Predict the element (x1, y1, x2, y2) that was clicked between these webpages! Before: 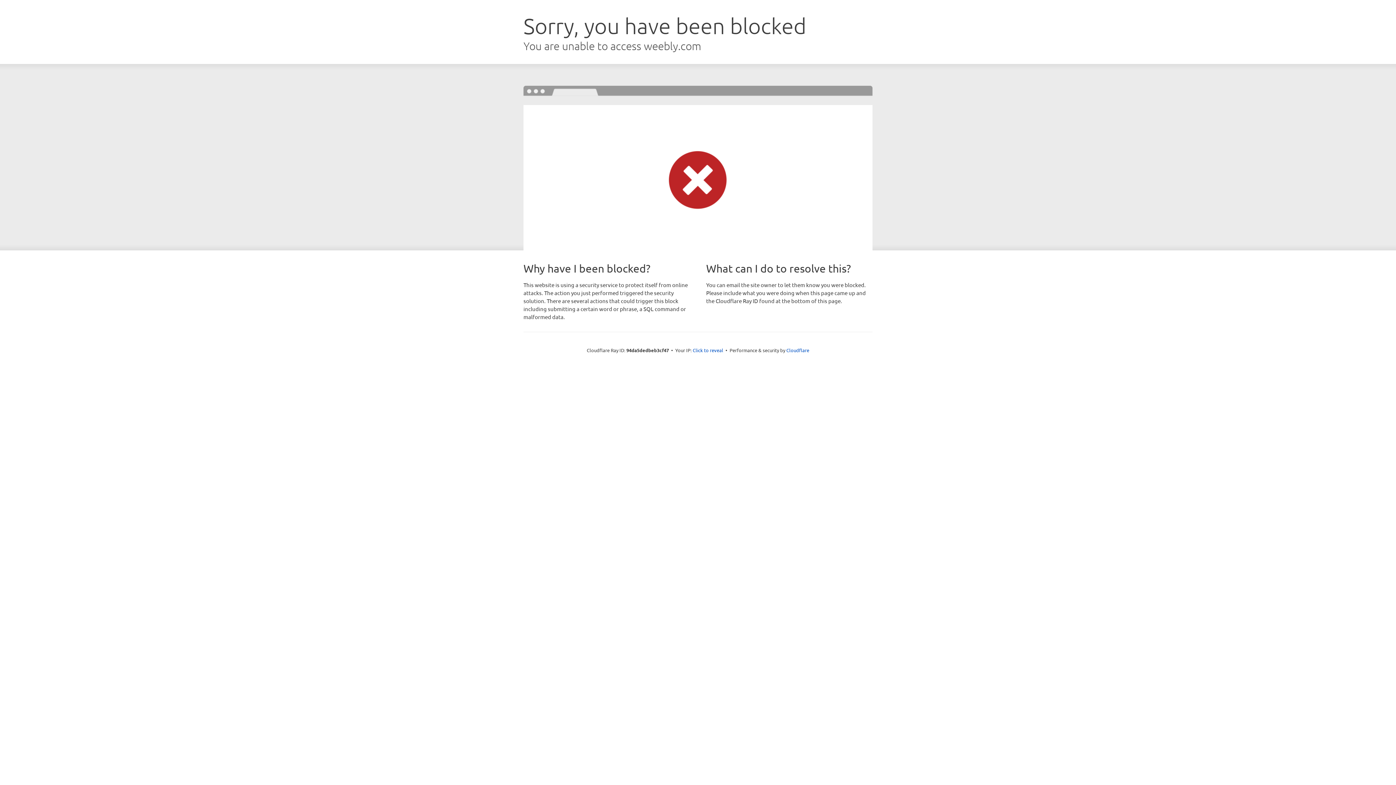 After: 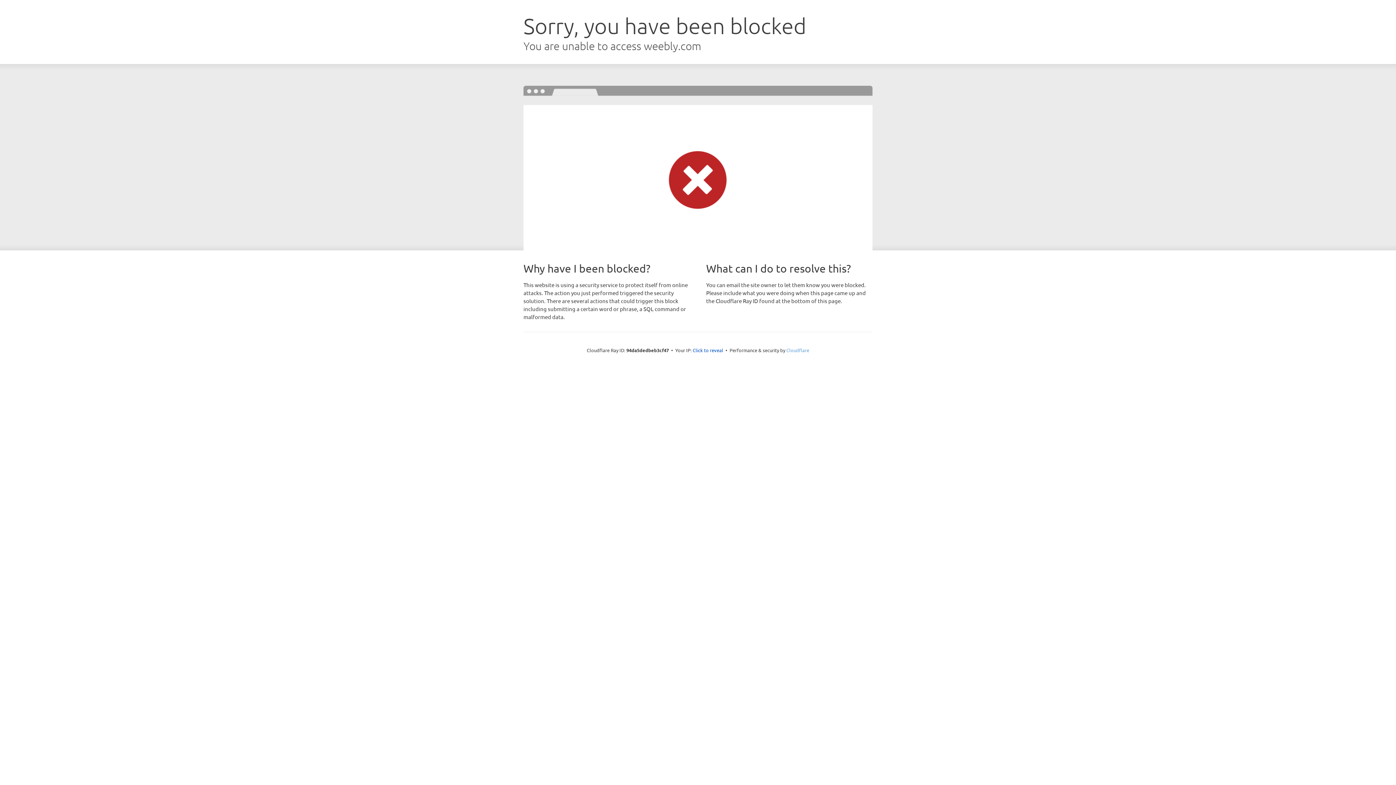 Action: bbox: (786, 347, 809, 353) label: Cloudflare